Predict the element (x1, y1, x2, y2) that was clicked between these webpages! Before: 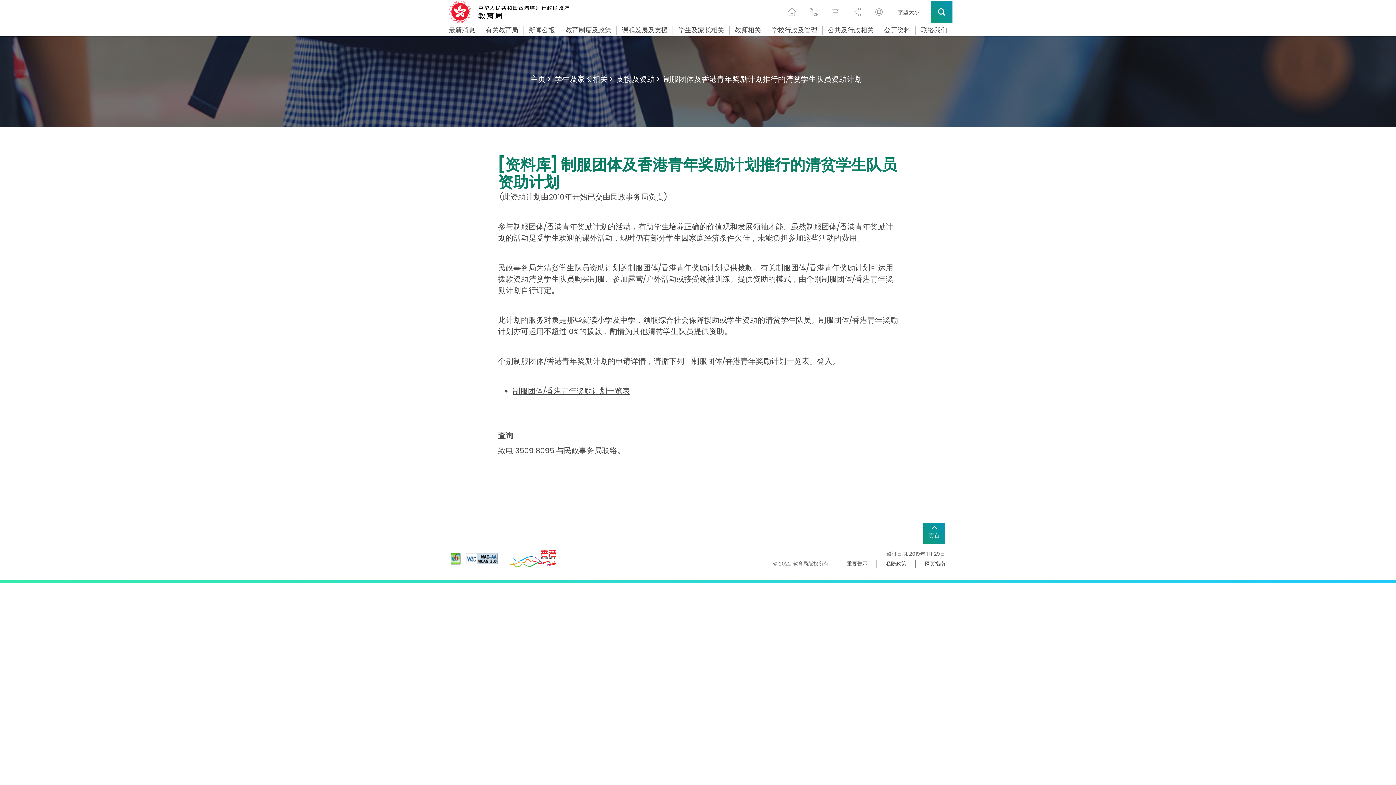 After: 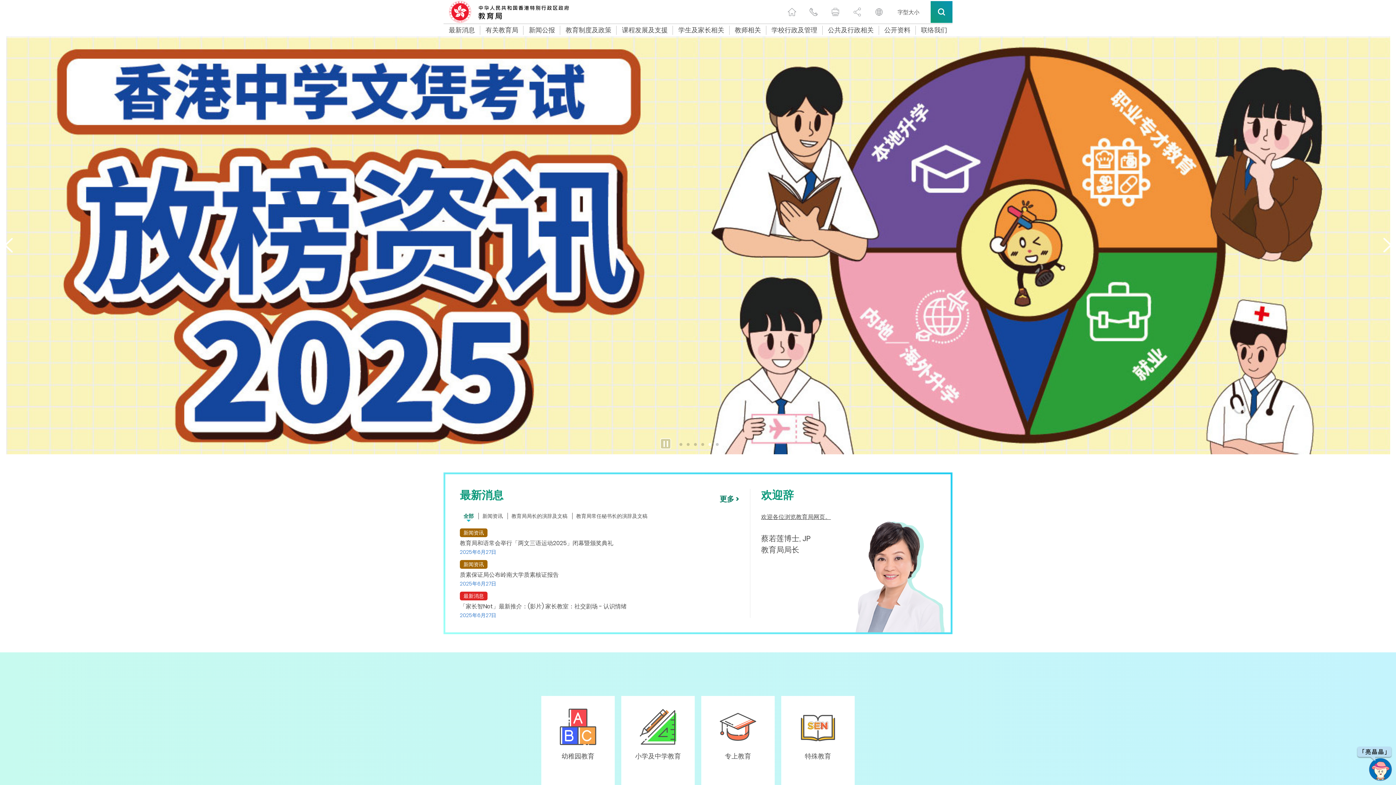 Action: bbox: (530, 73, 550, 84) label: 主页 >